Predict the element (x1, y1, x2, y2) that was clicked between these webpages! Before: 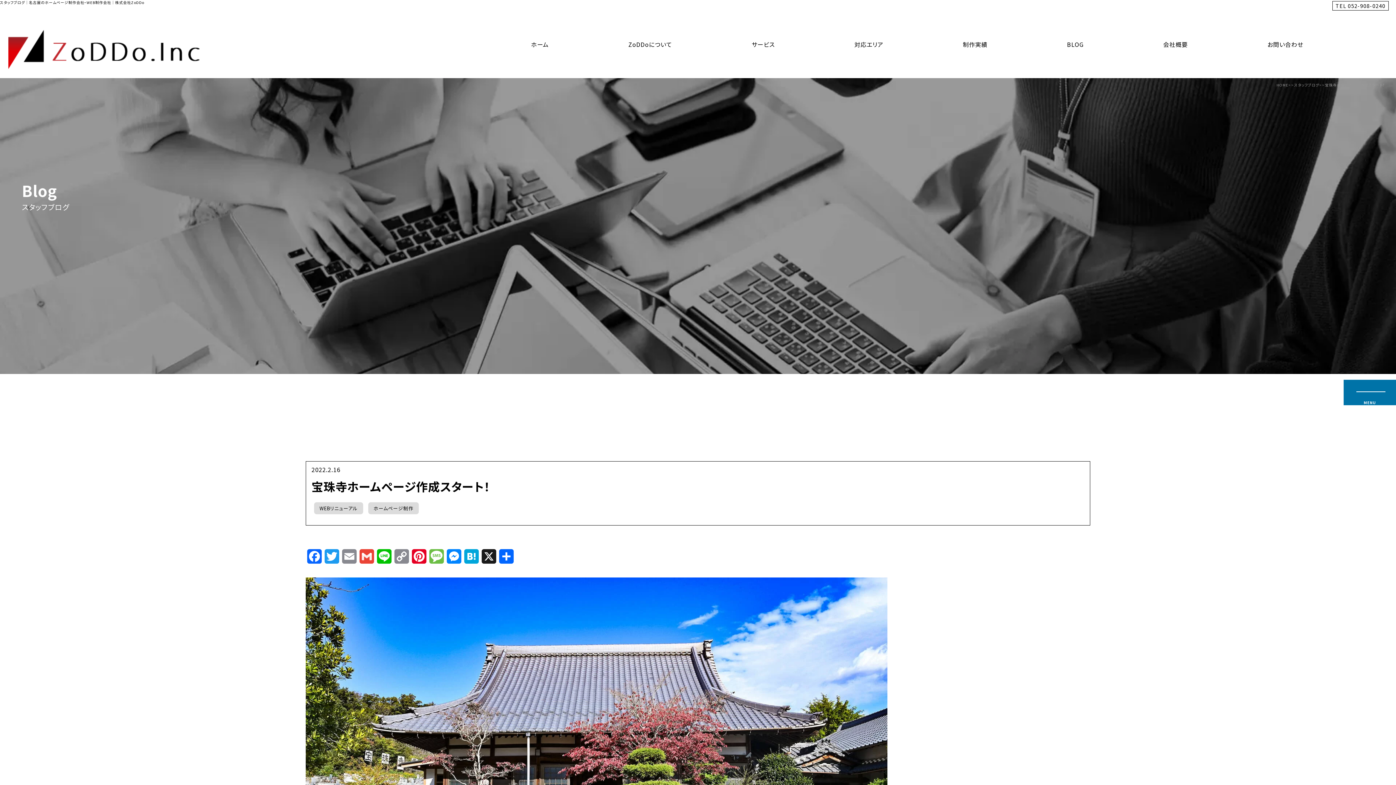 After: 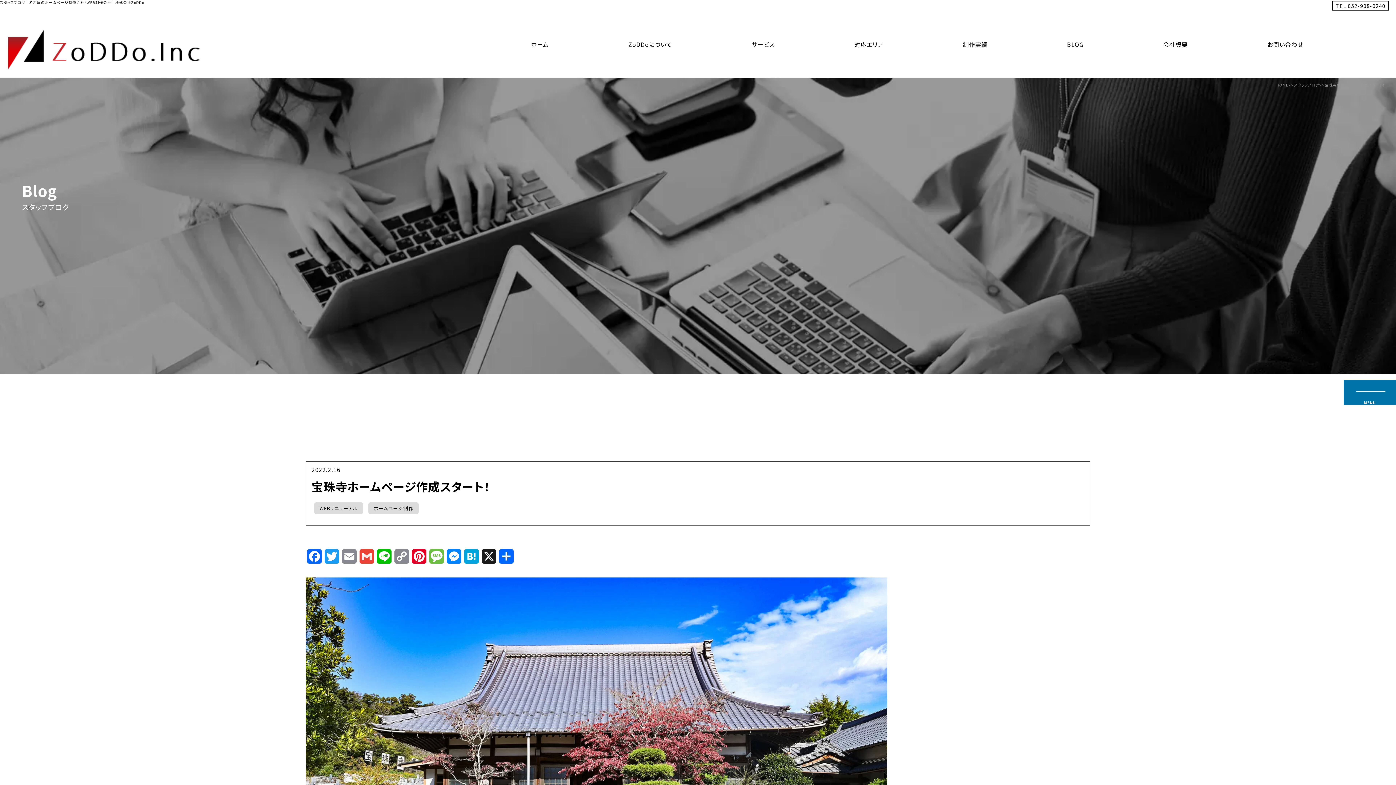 Action: label: 宝珠寺ホームページ作成スタート！ bbox: (1325, 82, 1385, 87)